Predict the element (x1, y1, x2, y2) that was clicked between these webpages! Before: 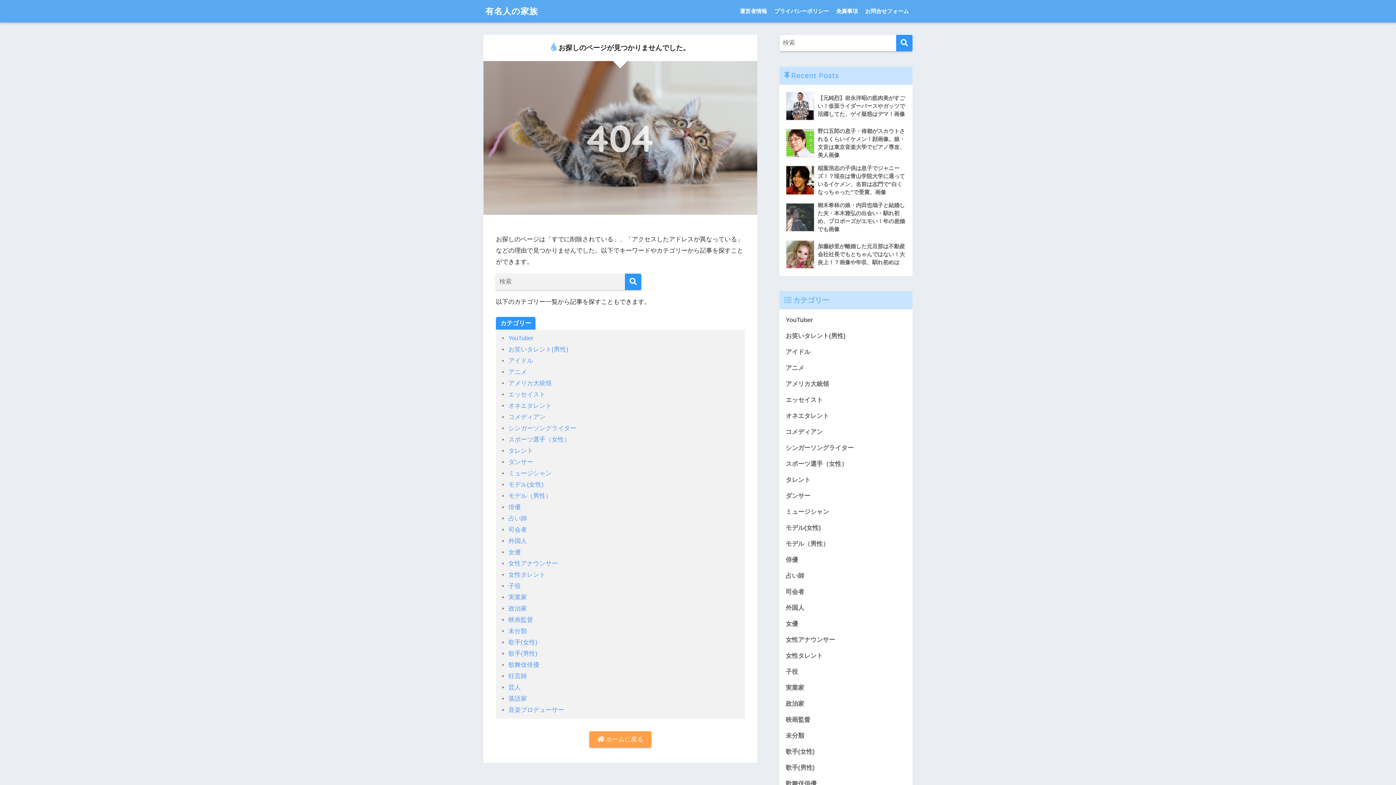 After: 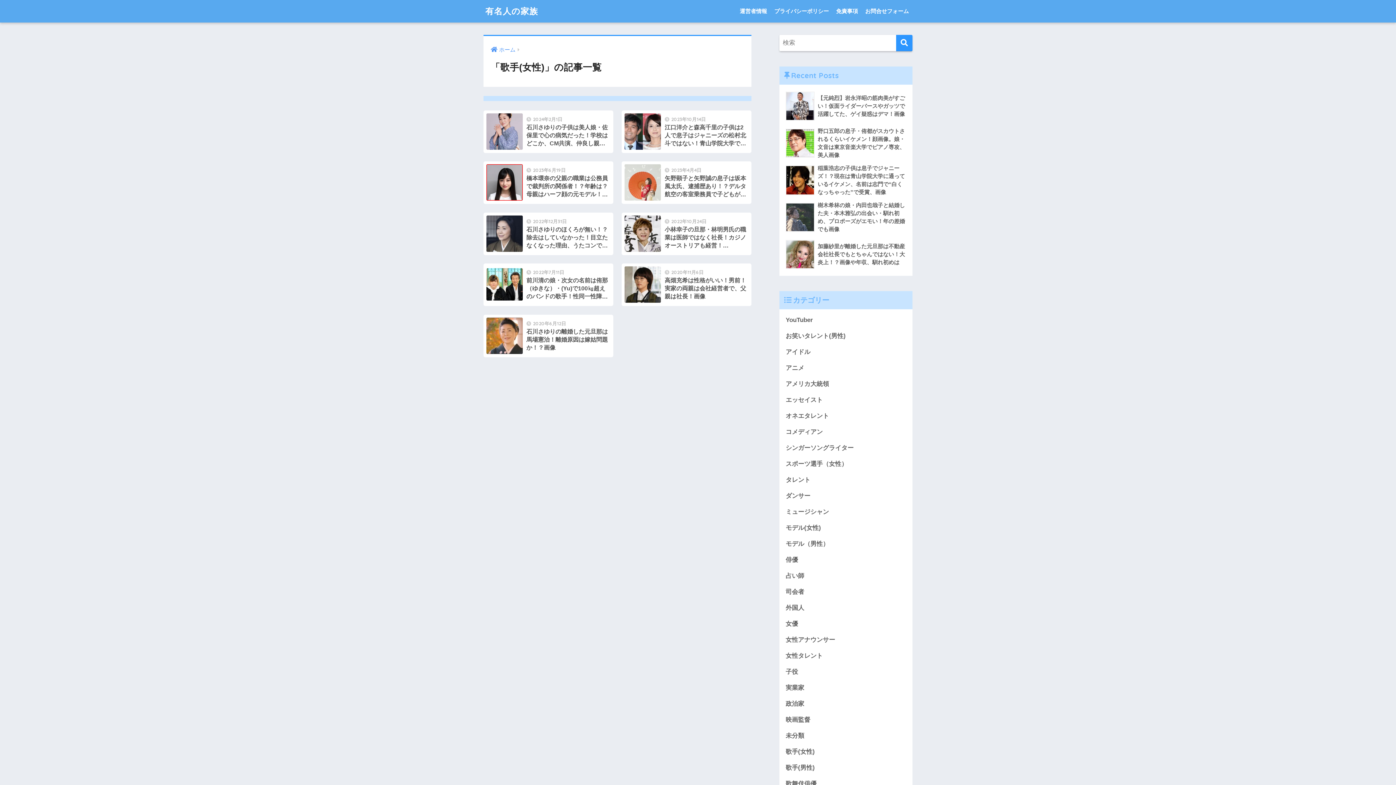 Action: label: 歌手(女性) bbox: (508, 639, 537, 646)